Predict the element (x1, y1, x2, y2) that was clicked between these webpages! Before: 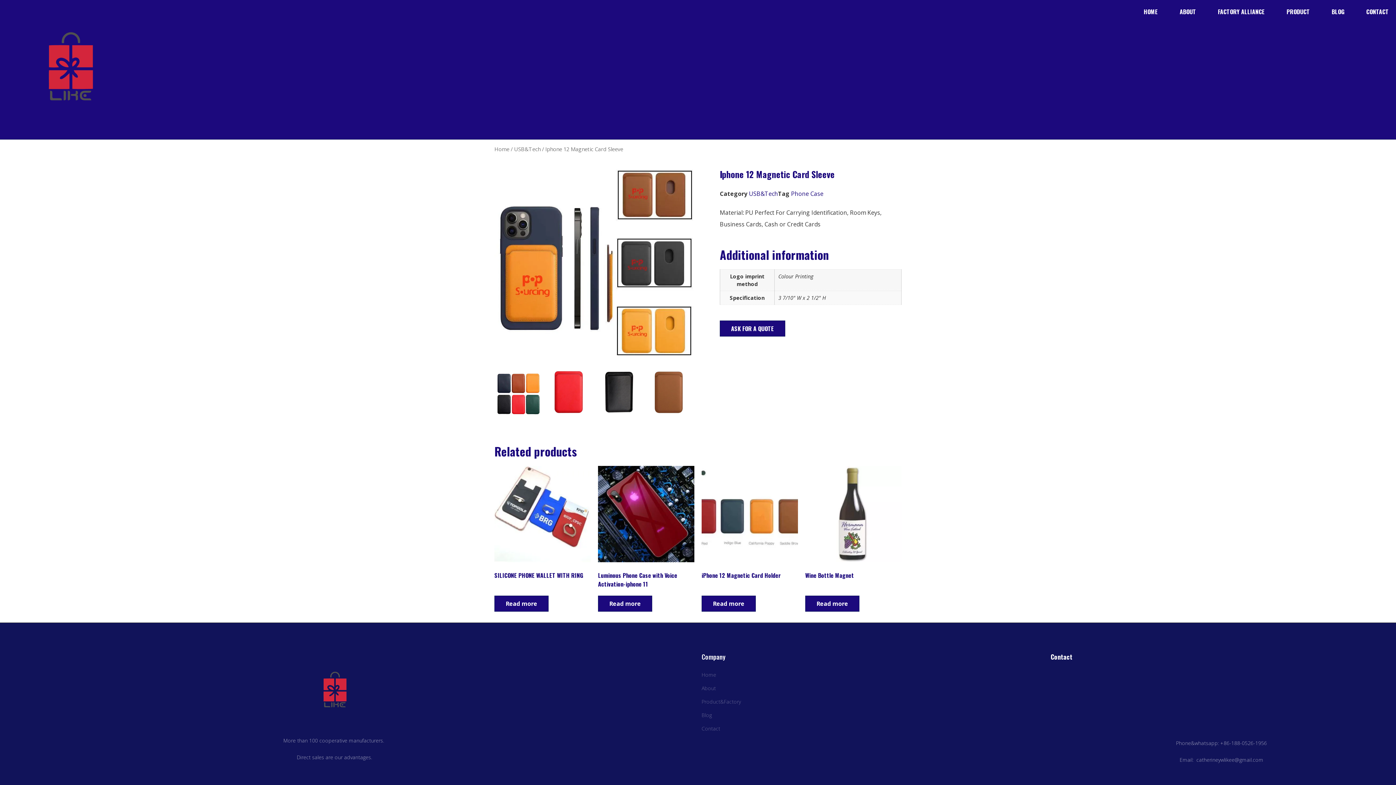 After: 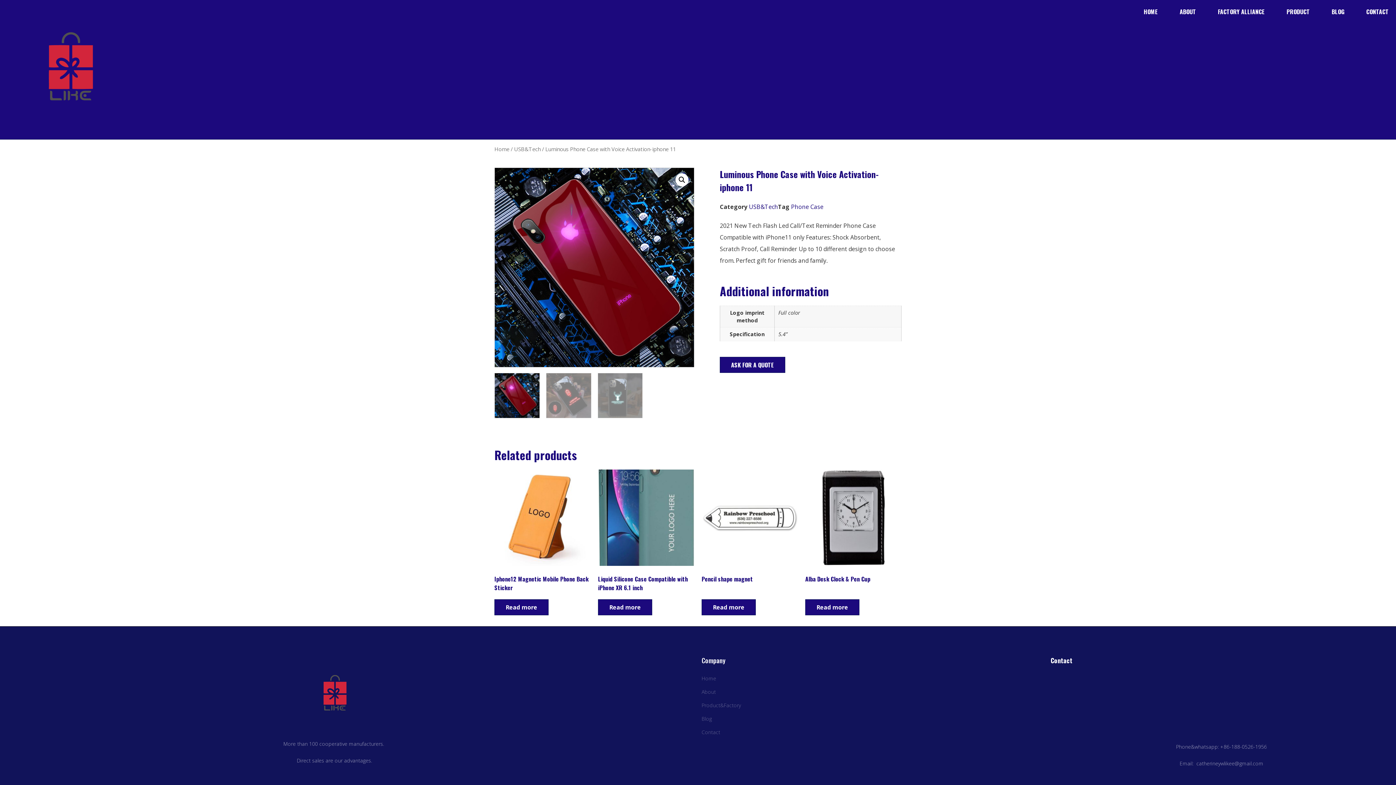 Action: label: Luminous Phone Case with Voice Activation-iphone 11 bbox: (598, 466, 694, 590)